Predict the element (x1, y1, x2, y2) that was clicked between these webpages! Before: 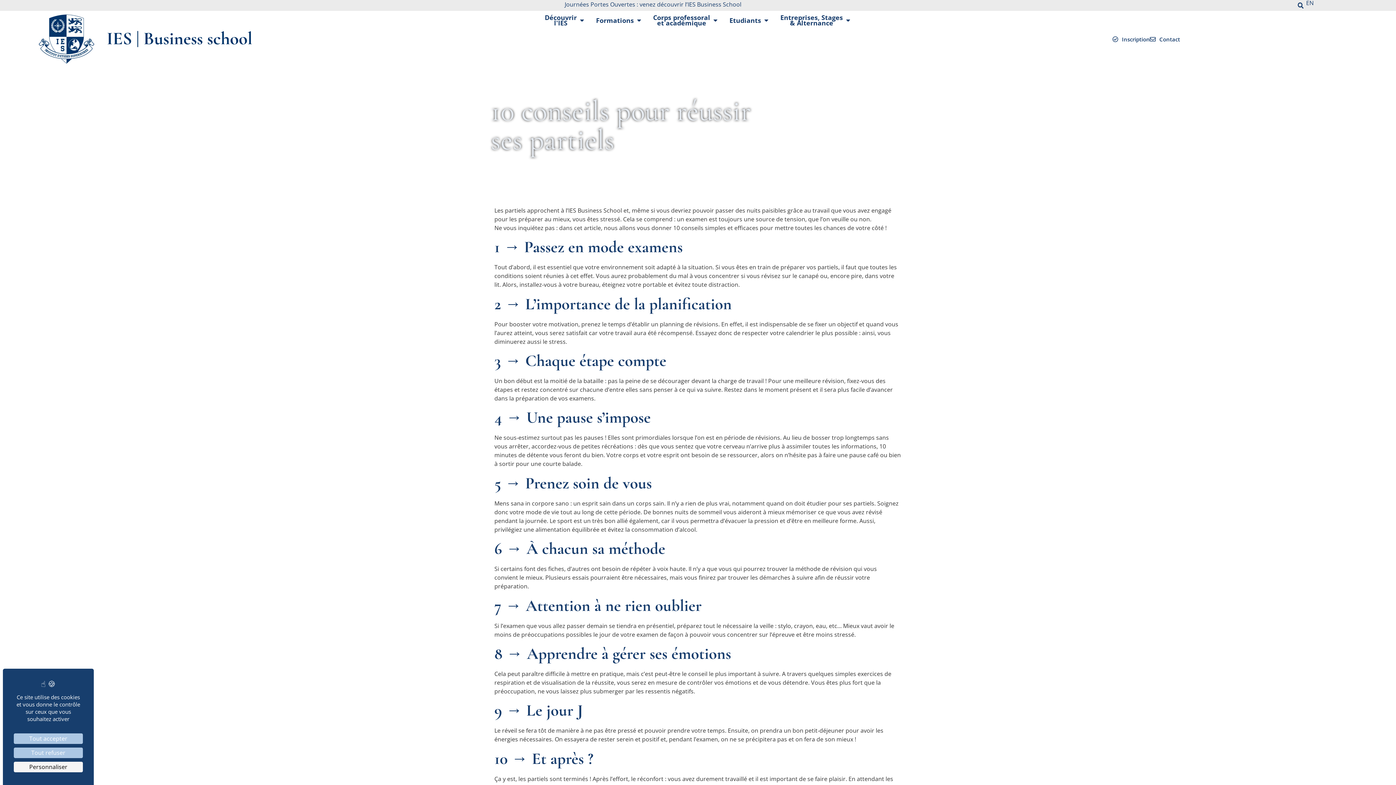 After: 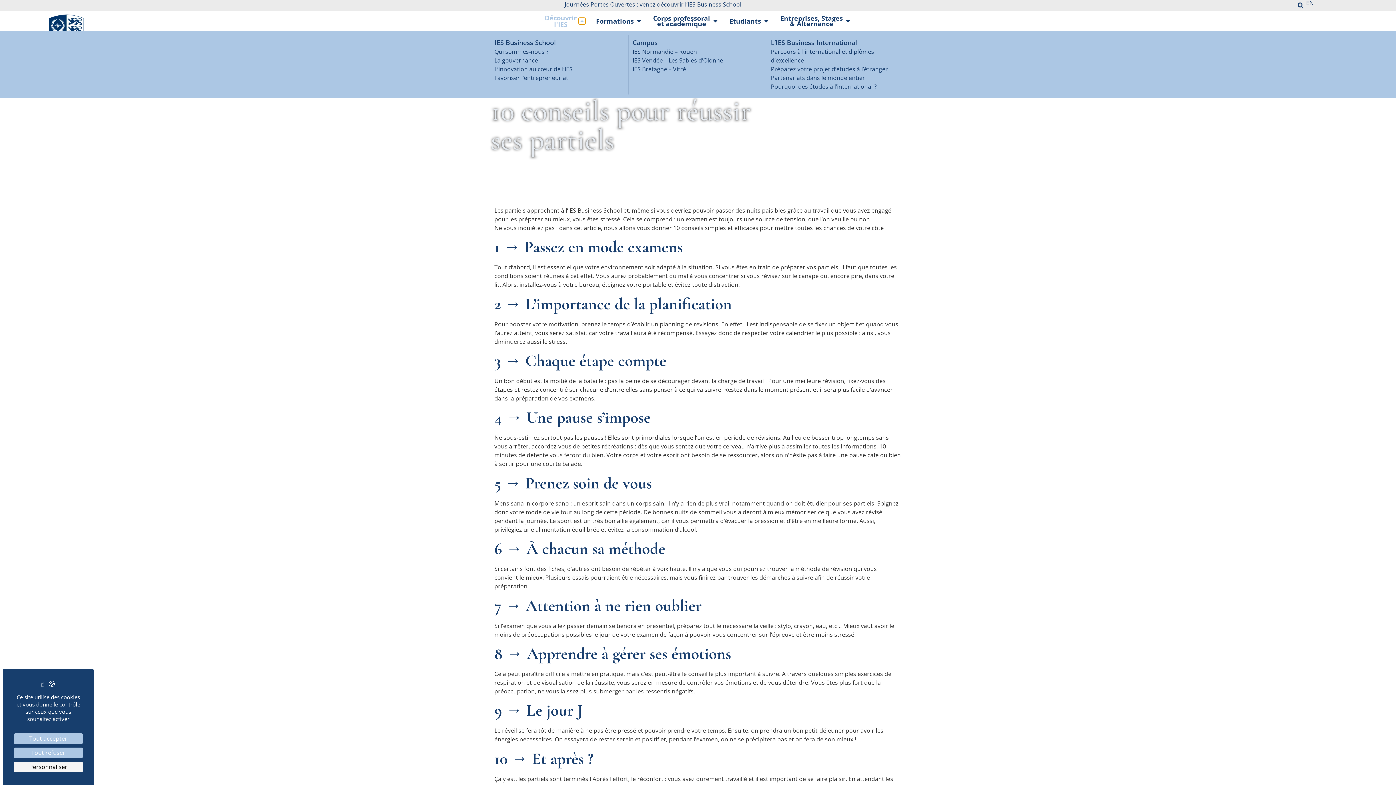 Action: label: Ouvrir Découvrir
l'IES bbox: (578, 17, 585, 23)